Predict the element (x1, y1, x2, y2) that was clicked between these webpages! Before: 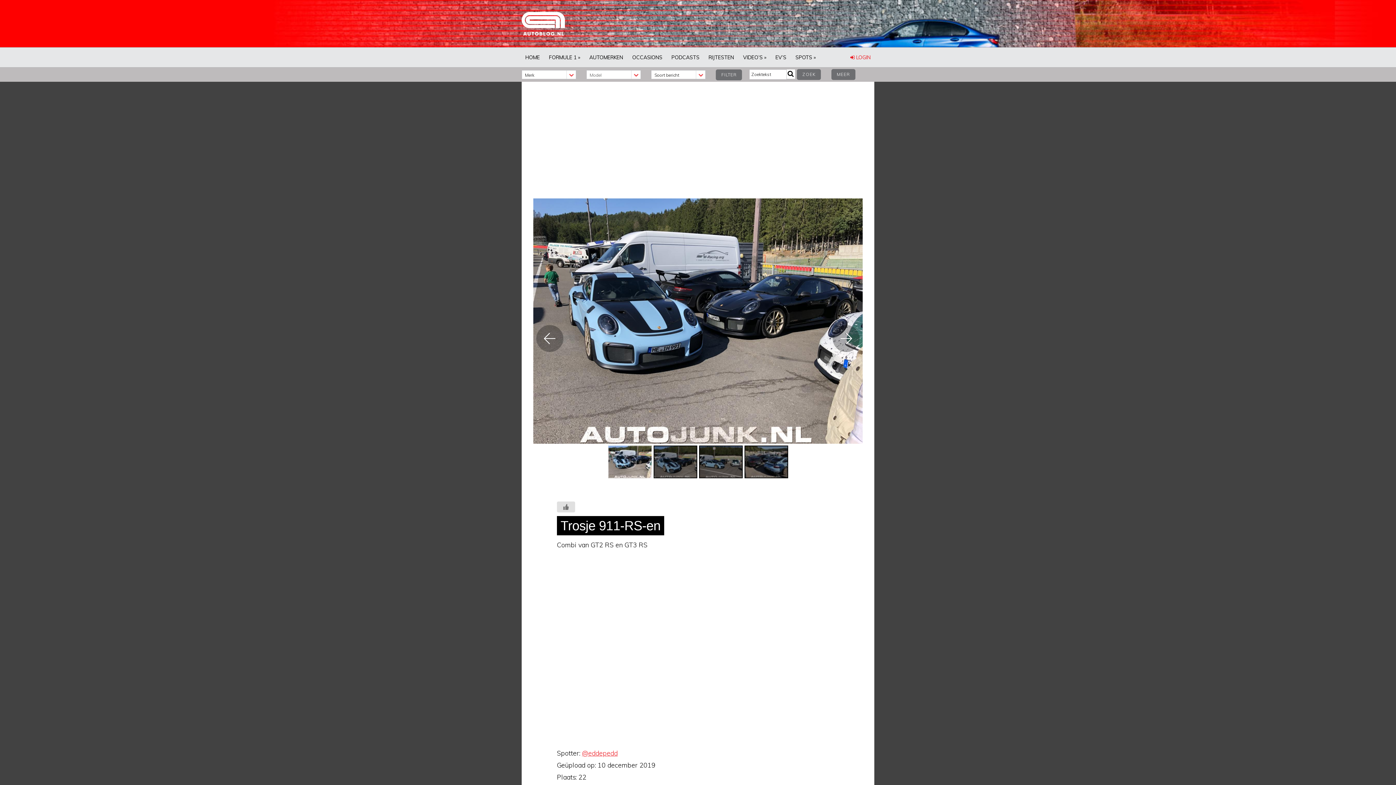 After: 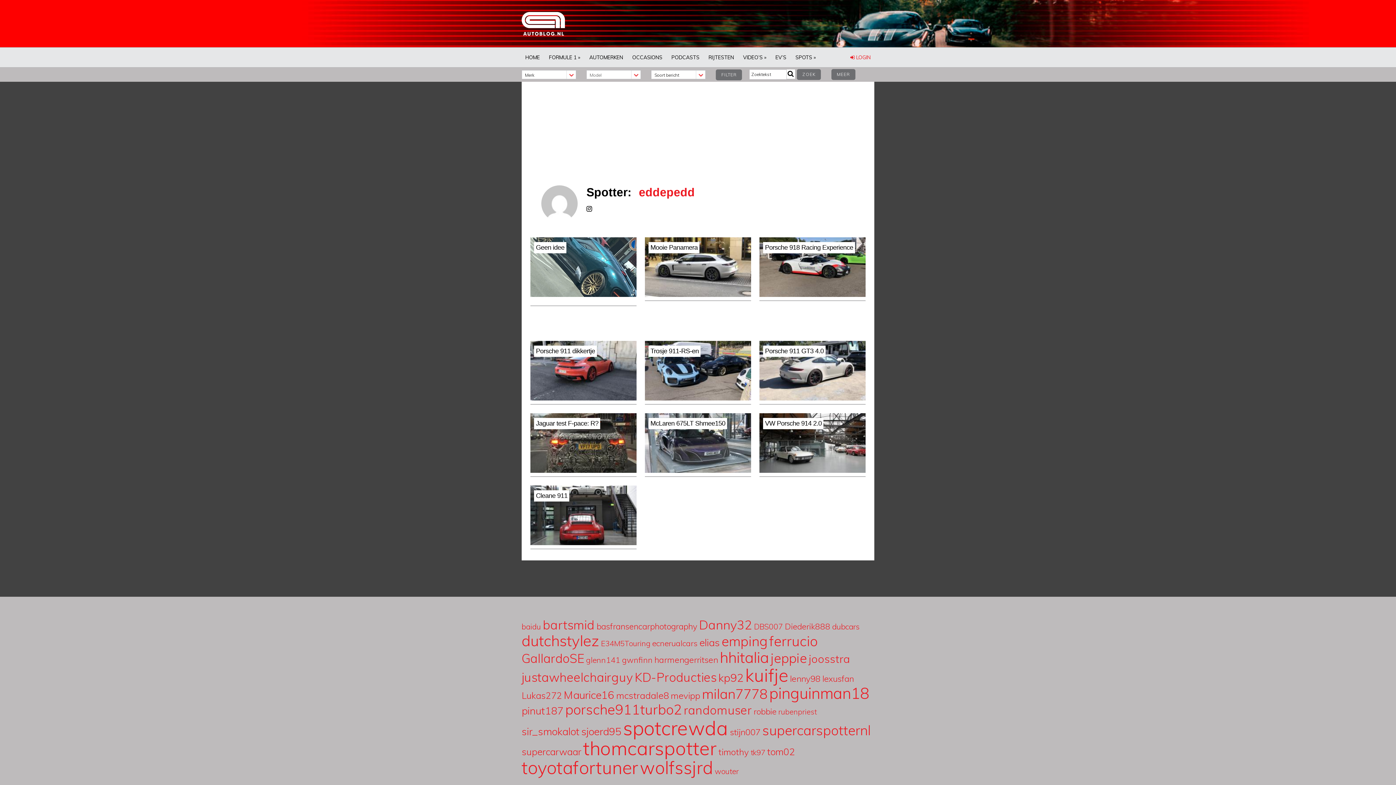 Action: bbox: (582, 749, 617, 757) label: eddepedd